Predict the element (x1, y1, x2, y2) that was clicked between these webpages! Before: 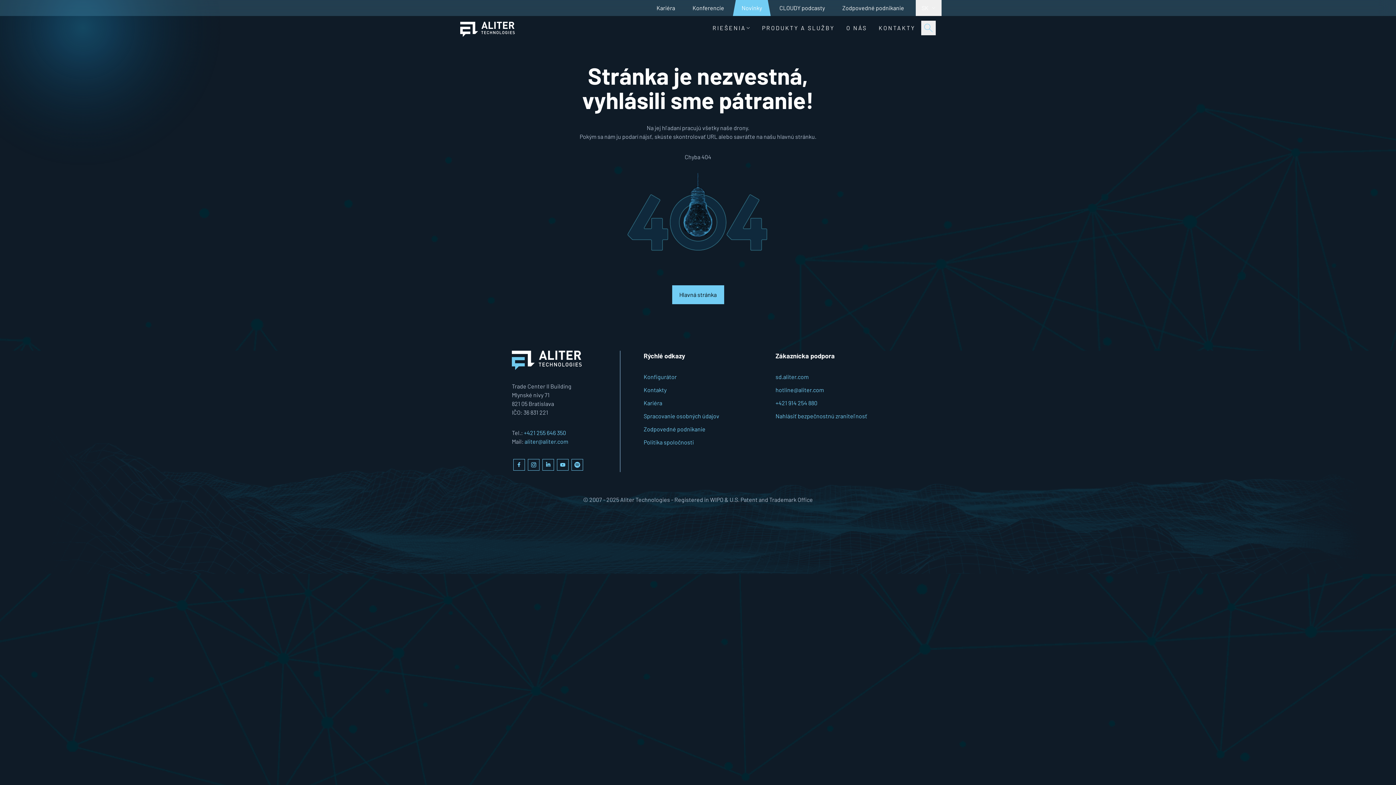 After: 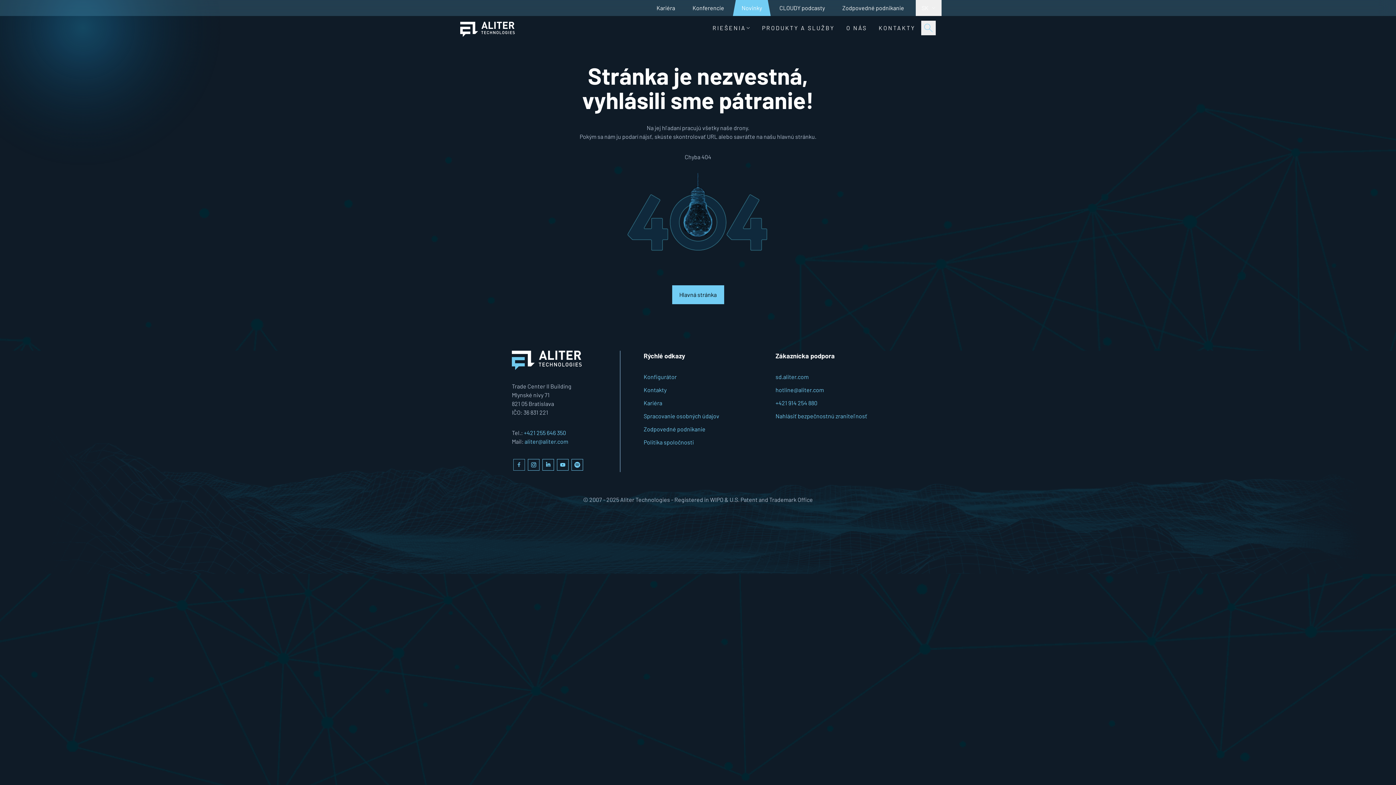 Action: bbox: (512, 457, 526, 472) label: facebook